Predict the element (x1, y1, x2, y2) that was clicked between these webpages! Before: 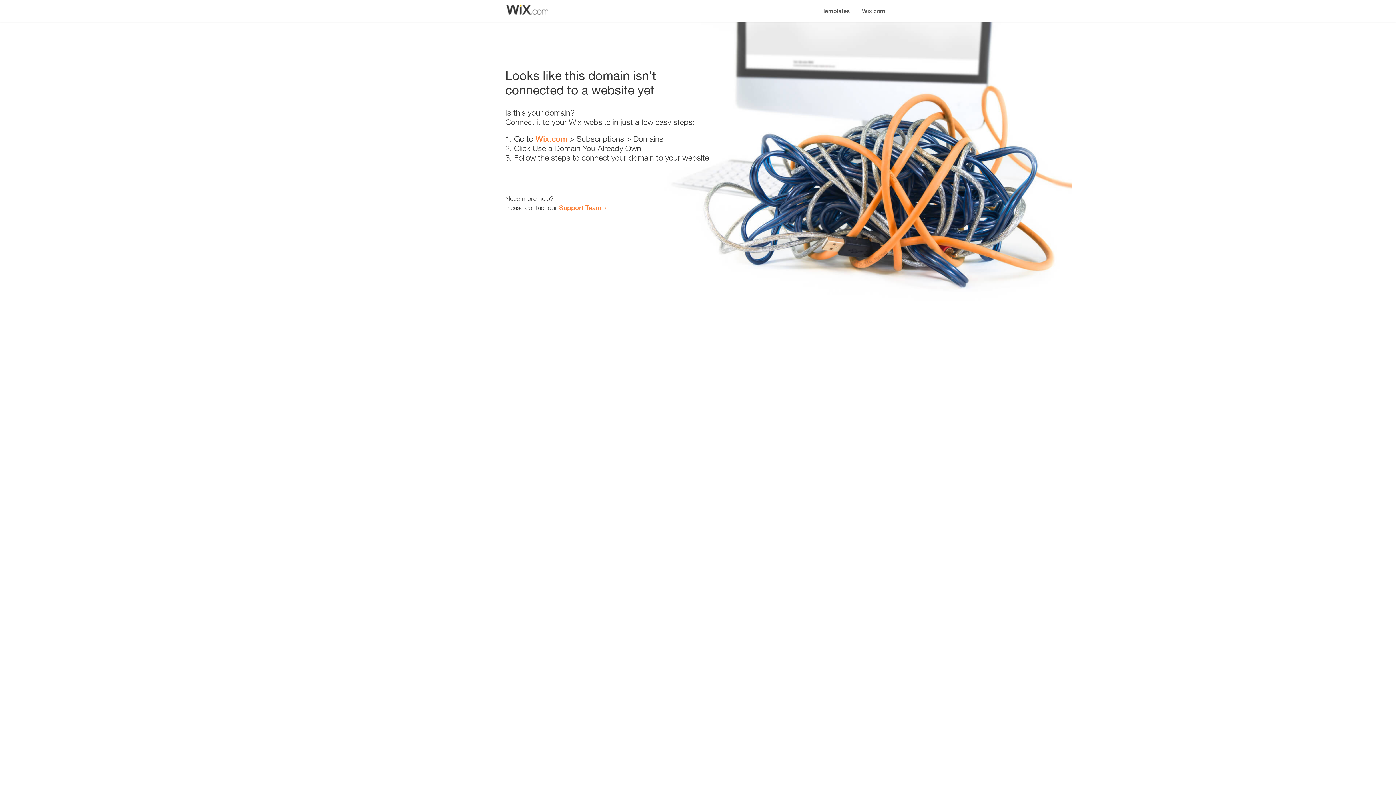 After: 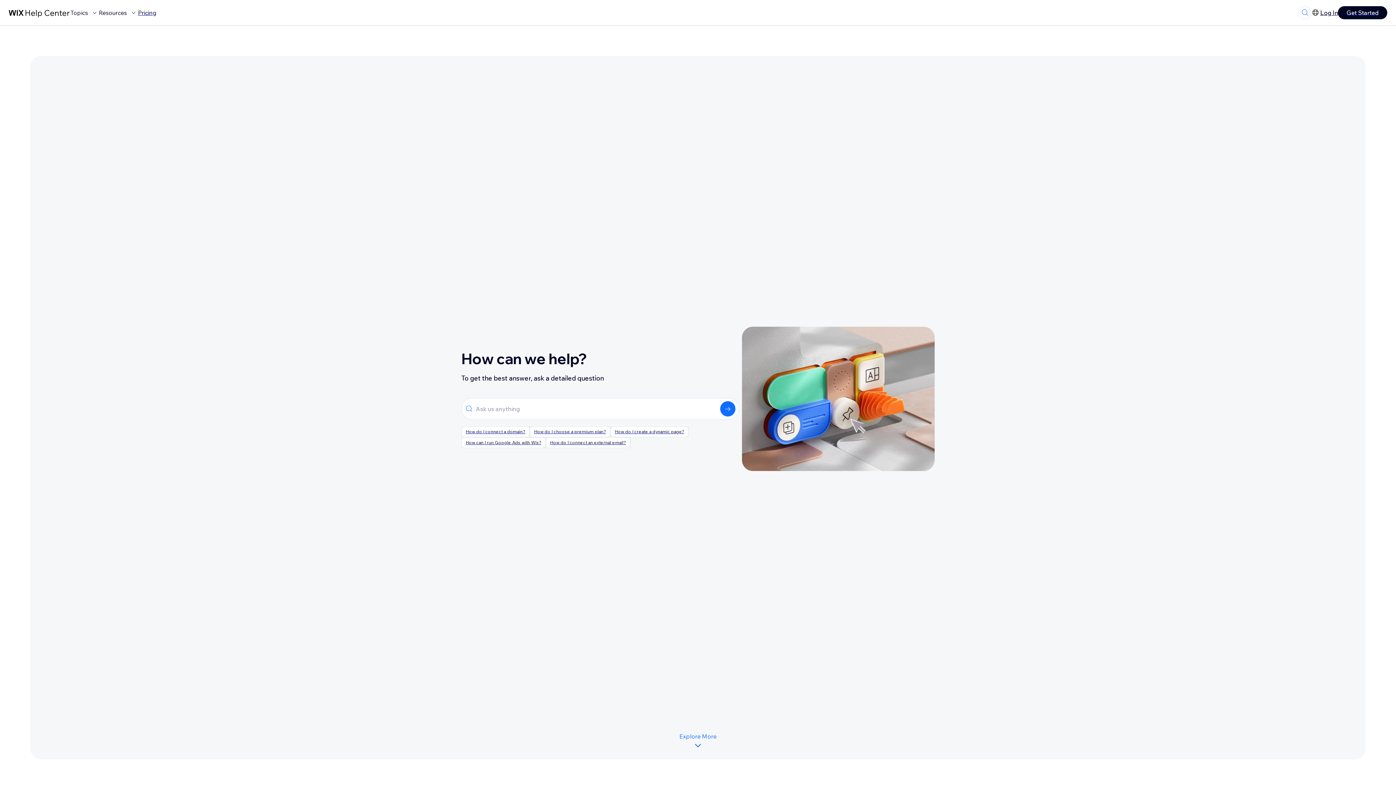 Action: label: Support Team bbox: (559, 203, 601, 211)